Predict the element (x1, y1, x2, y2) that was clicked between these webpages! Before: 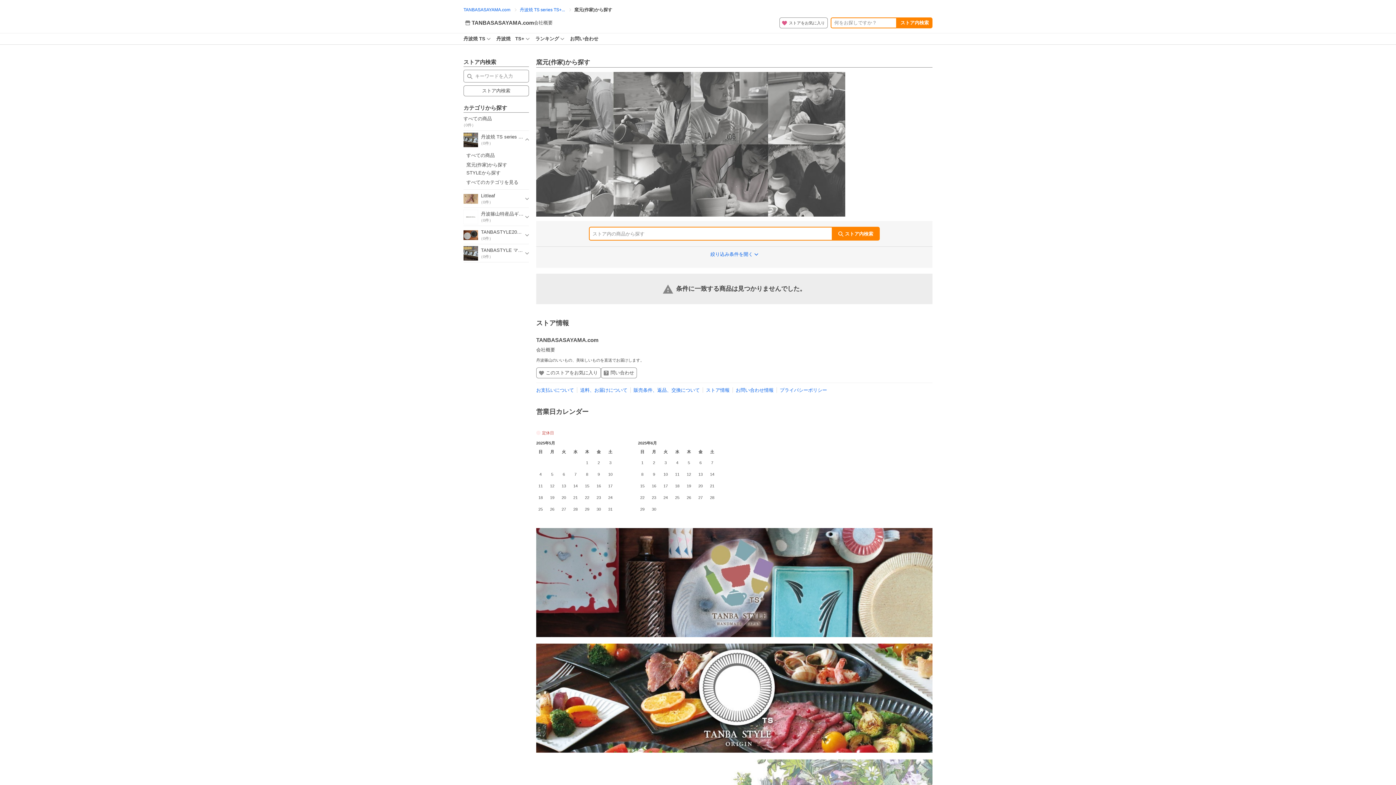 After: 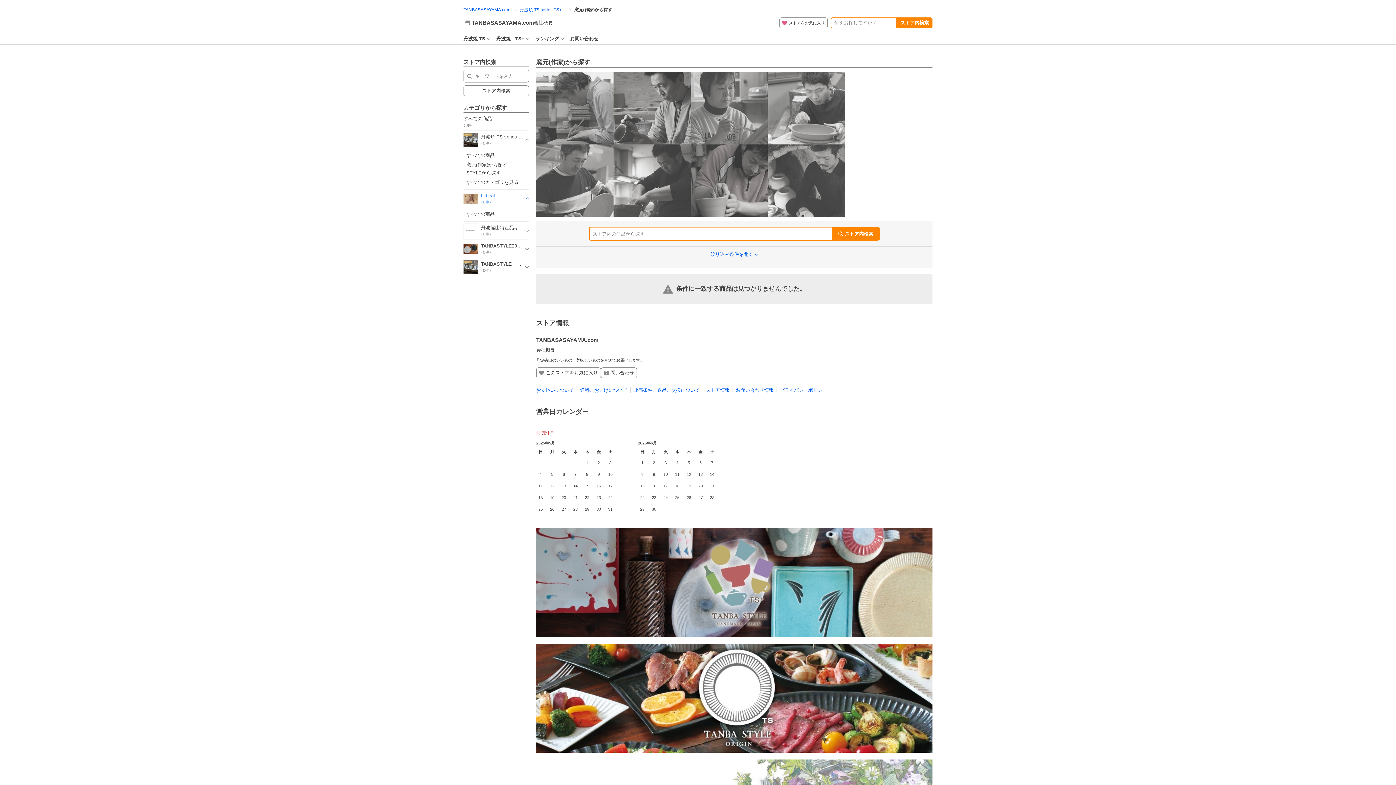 Action: label: Littleaf
（0件） bbox: (463, 189, 529, 207)